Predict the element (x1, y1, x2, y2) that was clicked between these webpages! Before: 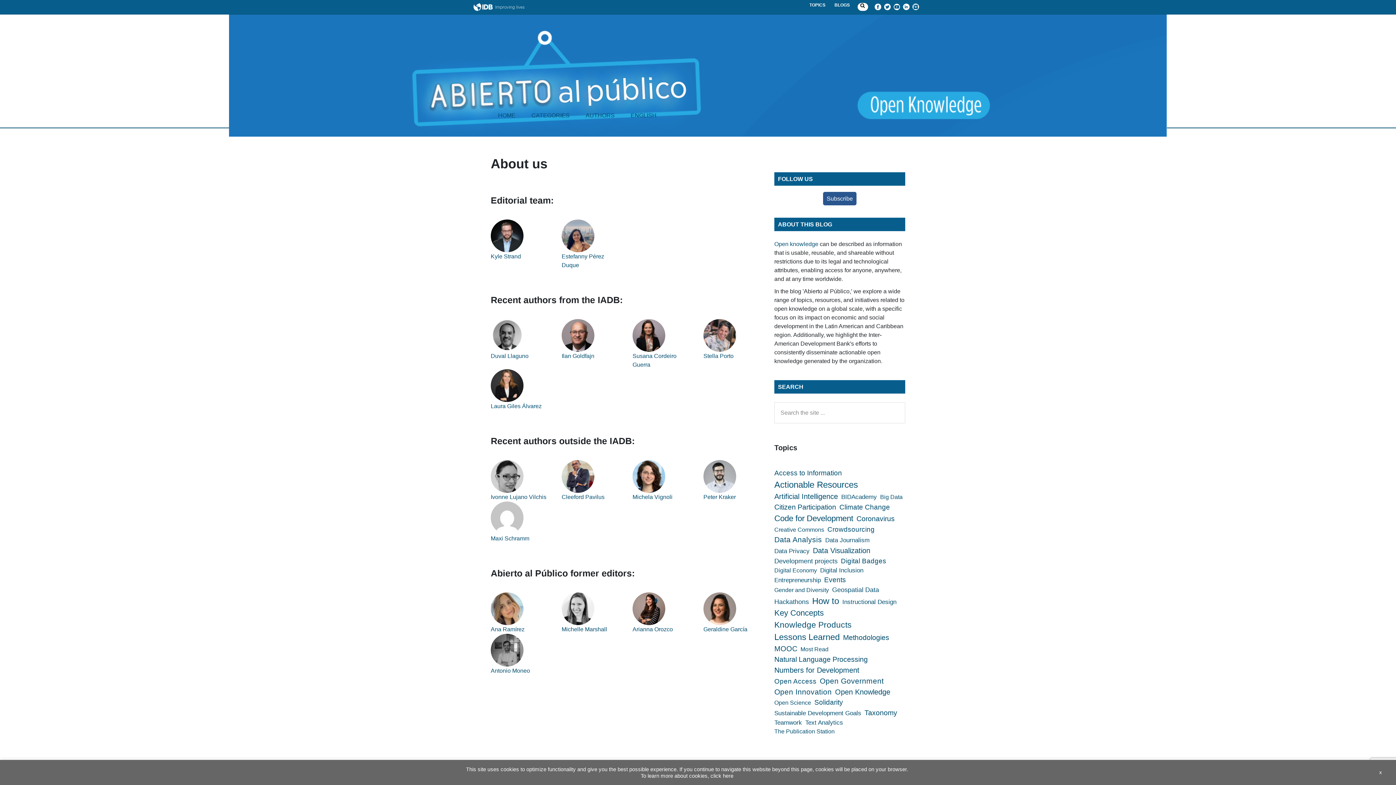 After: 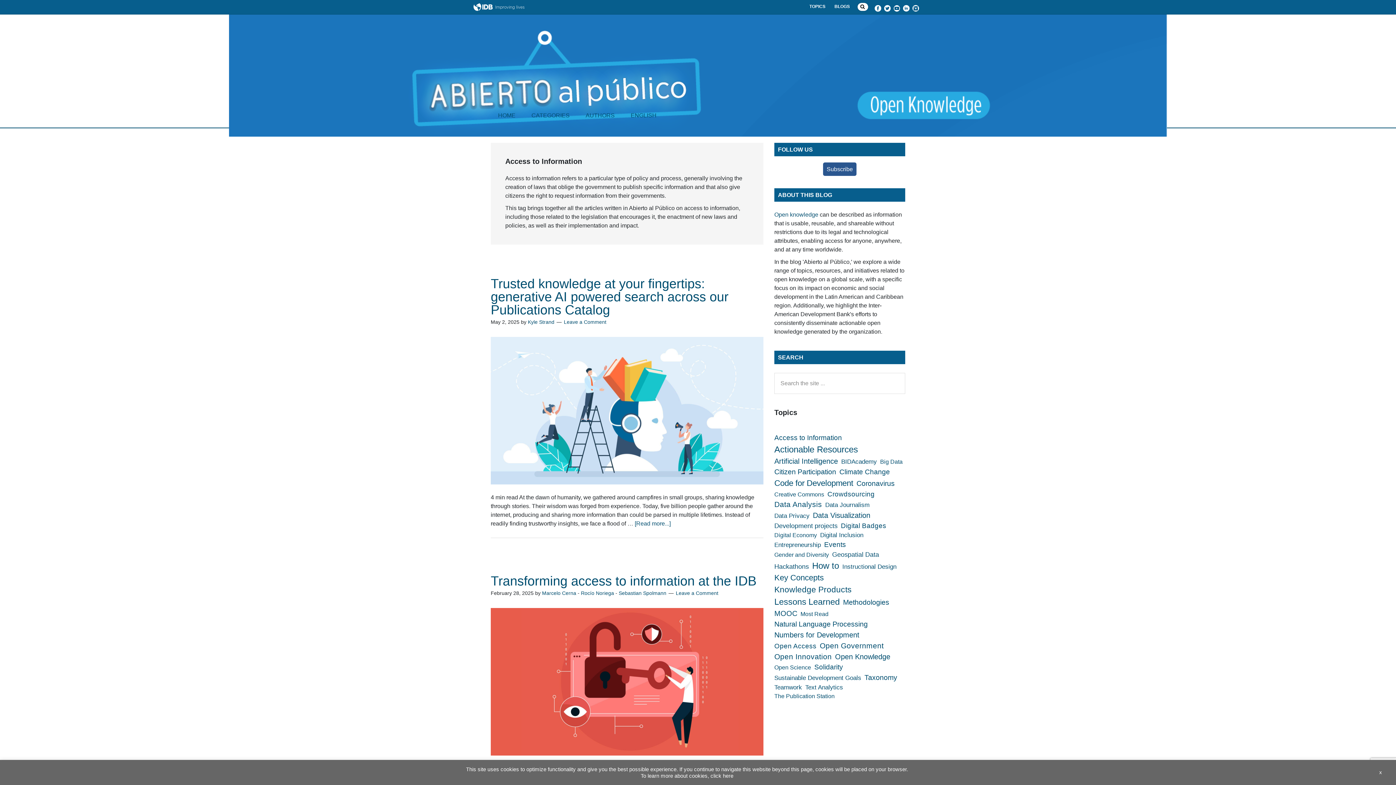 Action: label: Access to Information (5 items) bbox: (774, 468, 842, 478)